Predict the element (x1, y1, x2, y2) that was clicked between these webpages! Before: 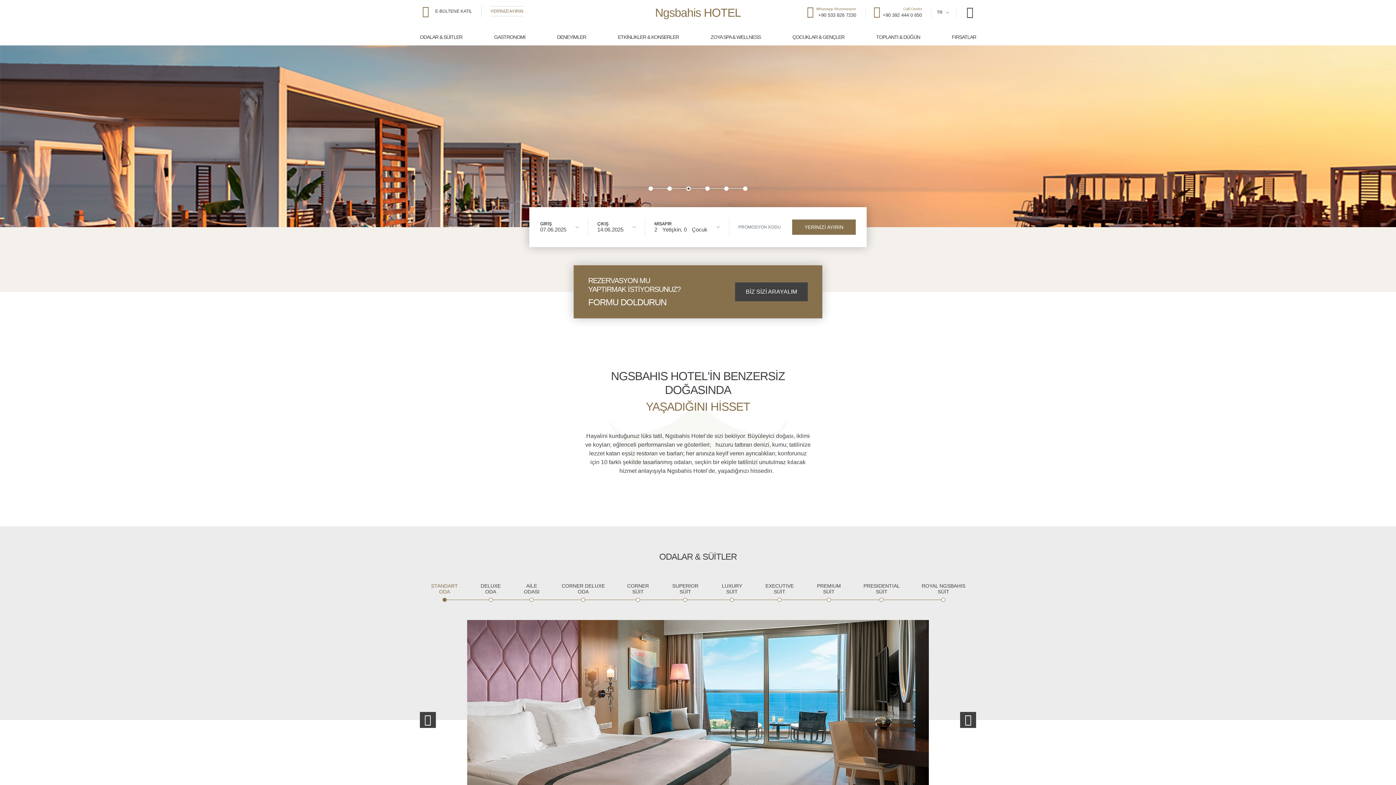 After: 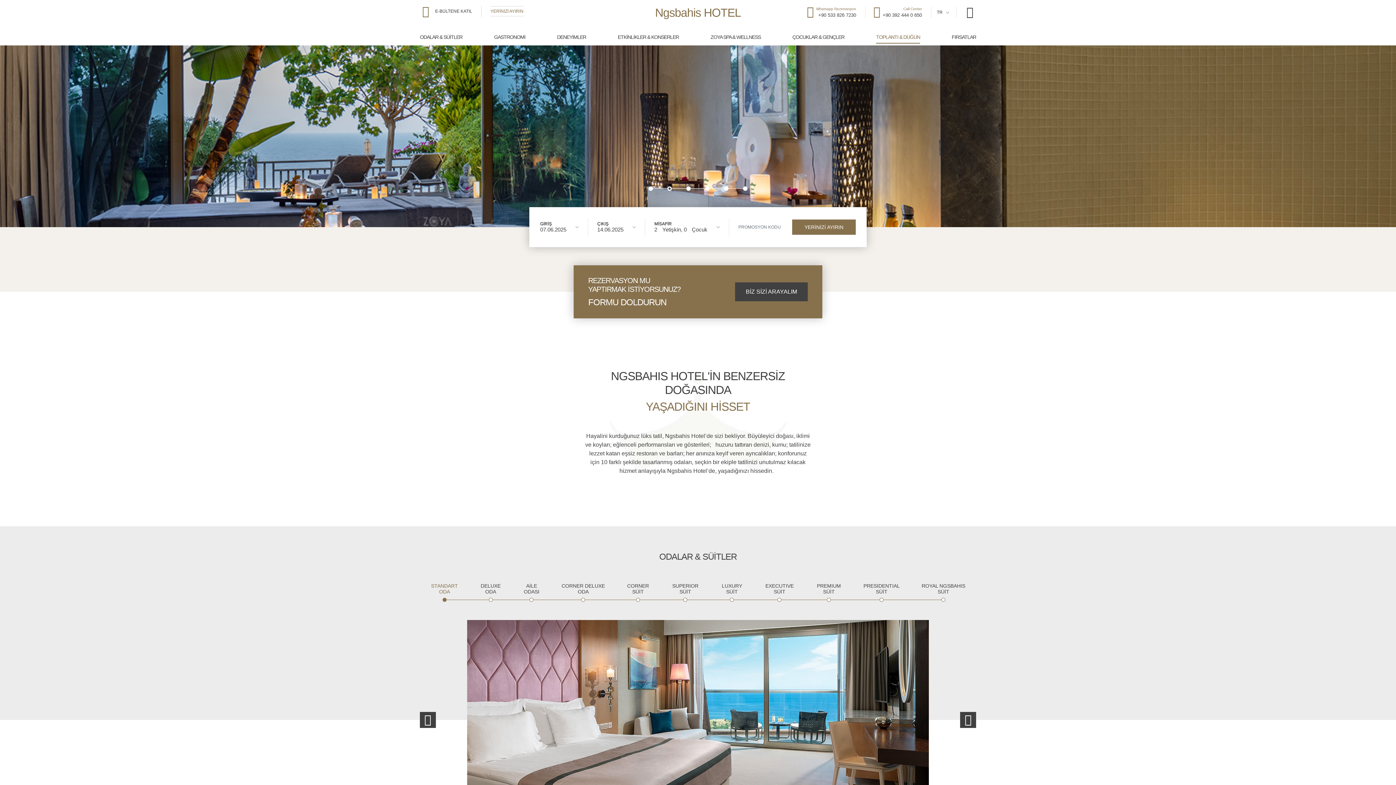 Action: label: TOPLANTI & DÜĞÜN bbox: (876, 30, 920, 43)